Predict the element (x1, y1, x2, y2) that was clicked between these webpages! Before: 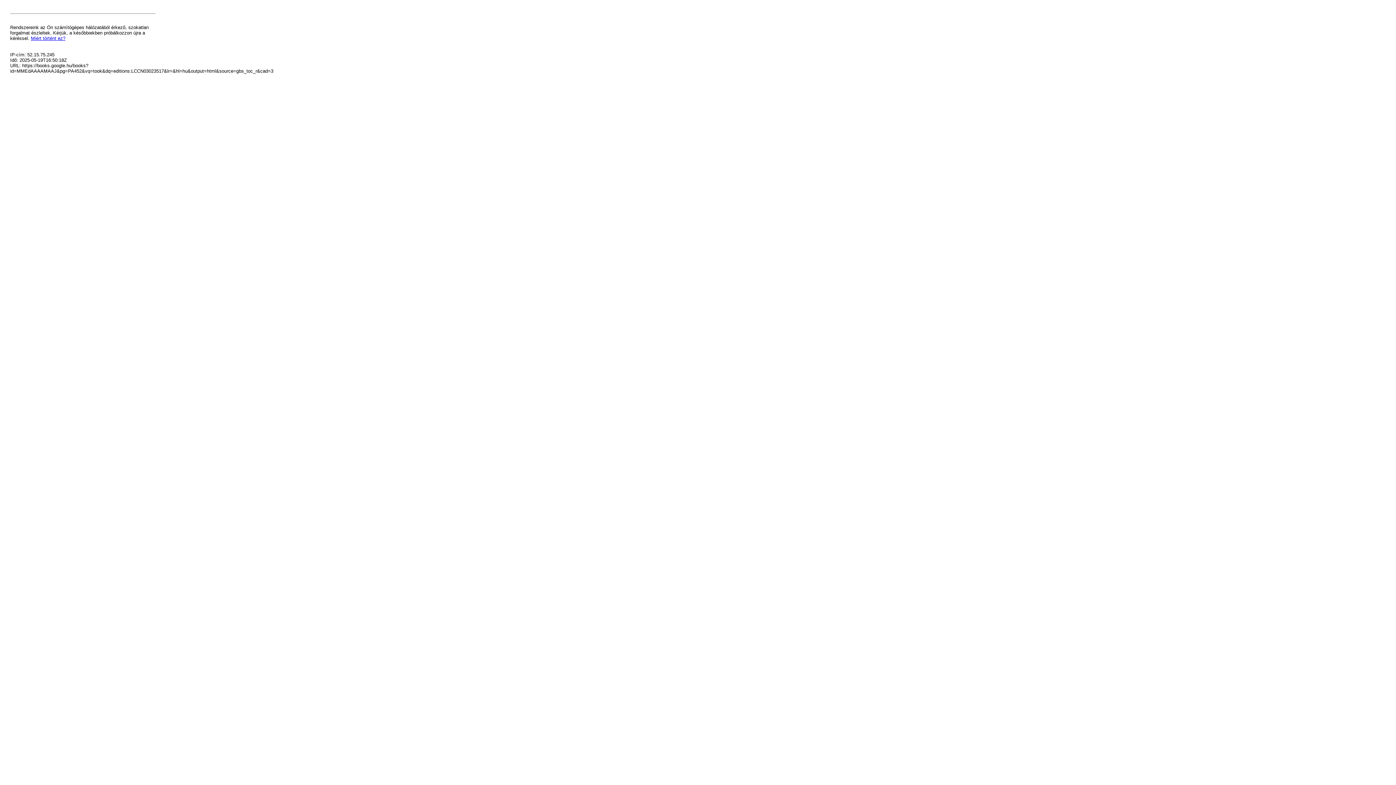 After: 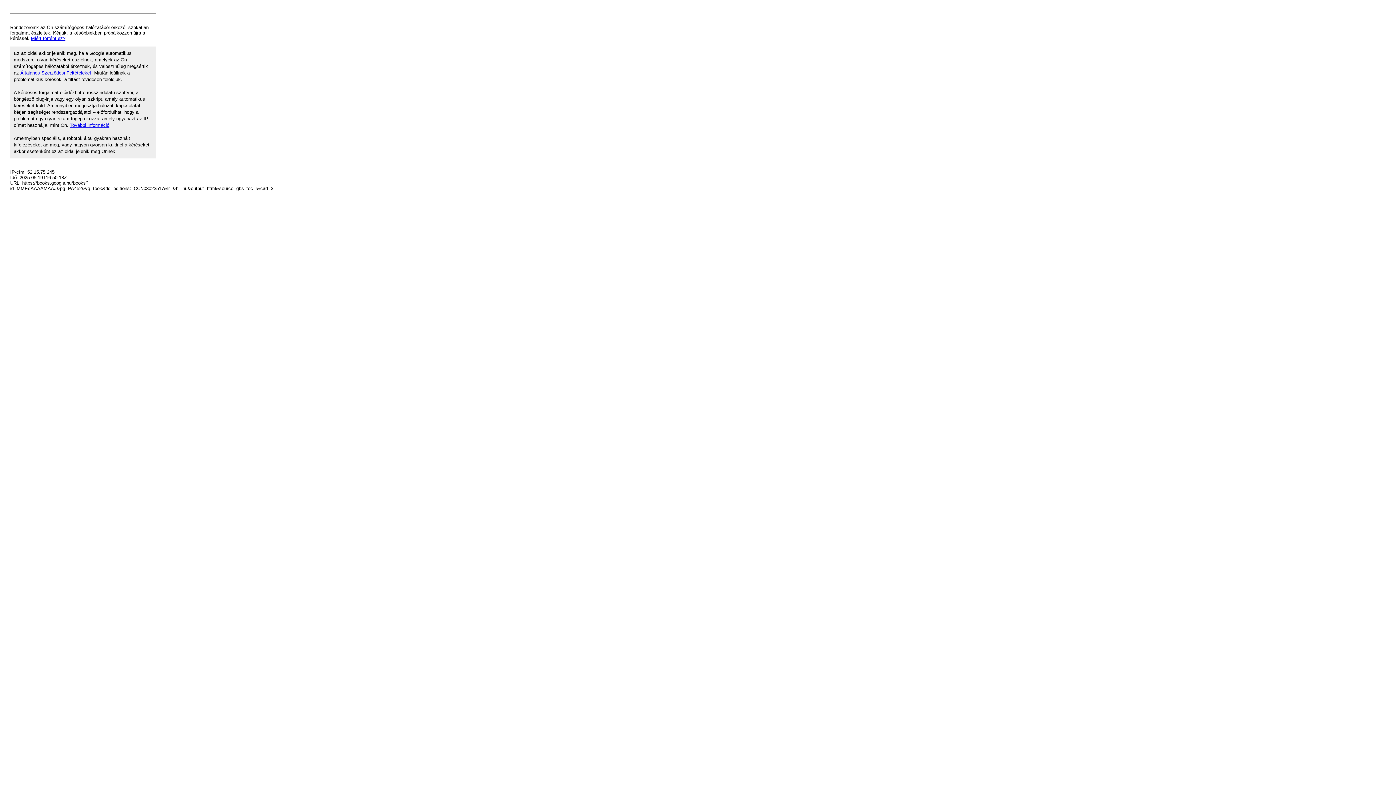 Action: label: Miért történt ez? bbox: (30, 35, 65, 41)